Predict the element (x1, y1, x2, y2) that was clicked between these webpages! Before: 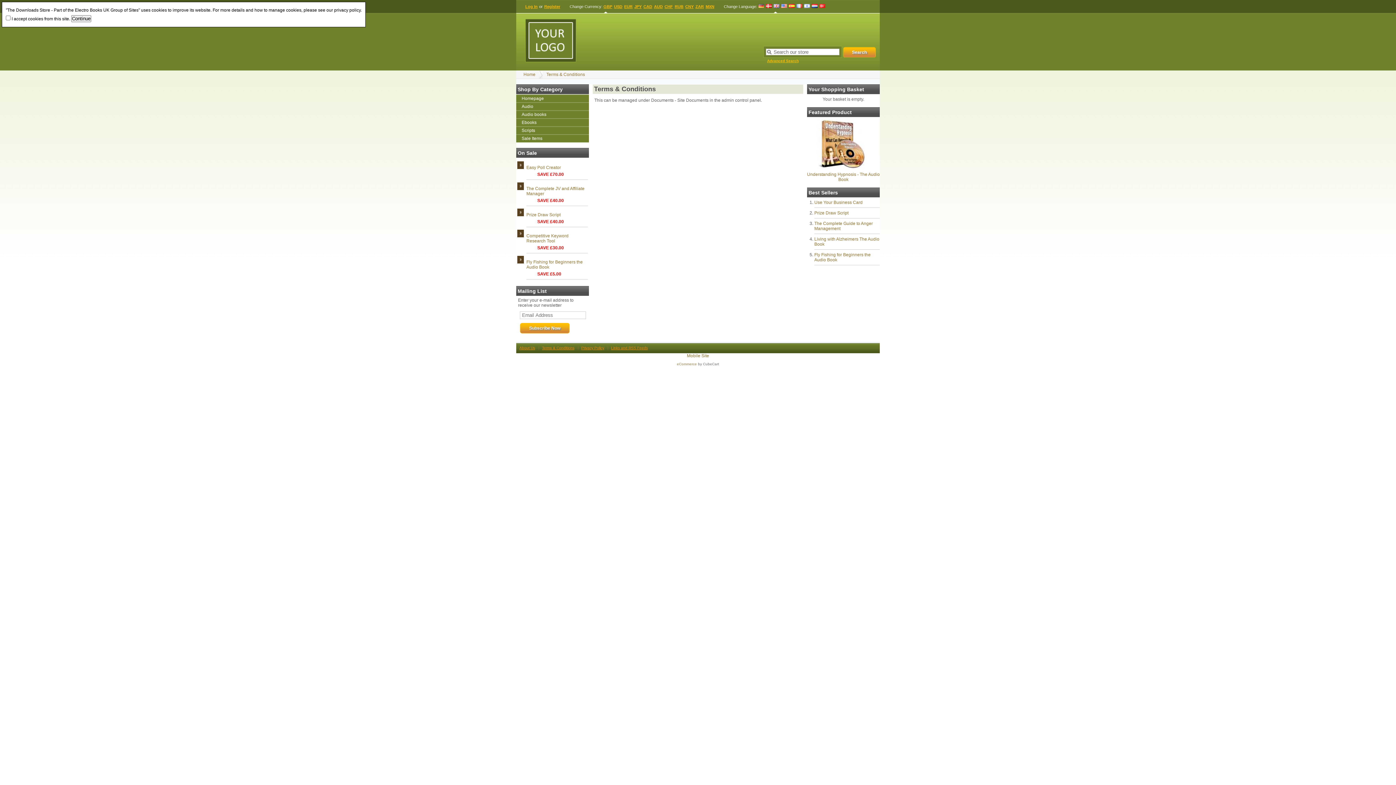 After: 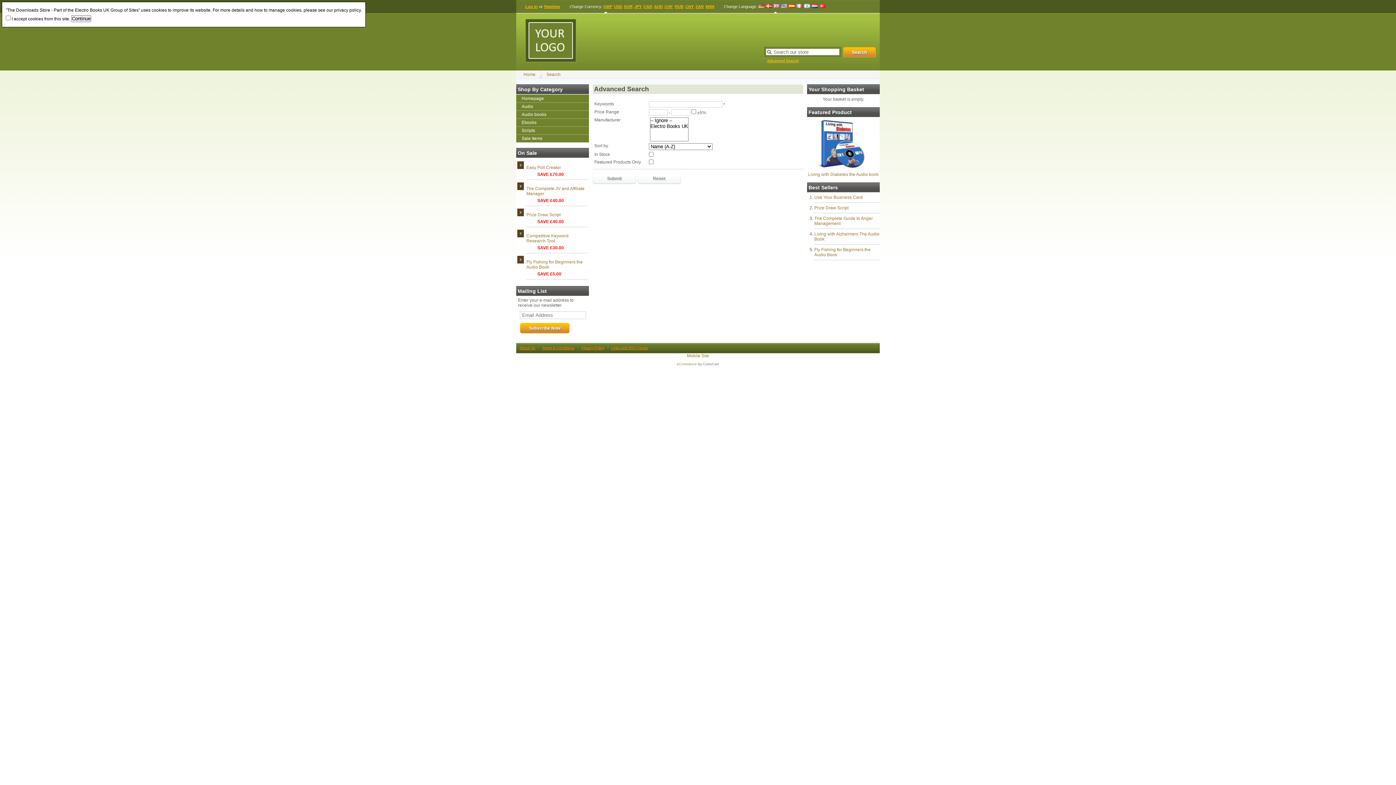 Action: label: Advanced Search bbox: (765, 58, 799, 72)